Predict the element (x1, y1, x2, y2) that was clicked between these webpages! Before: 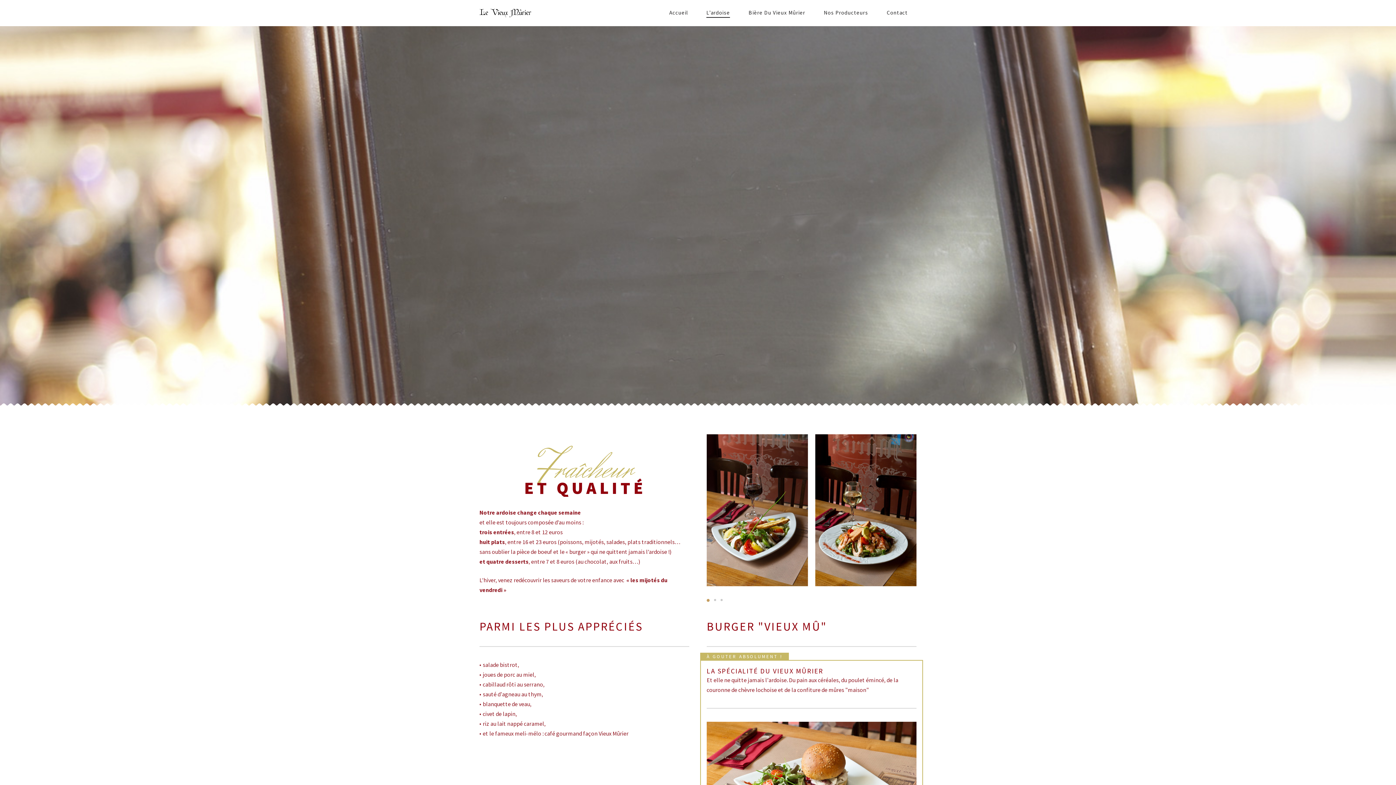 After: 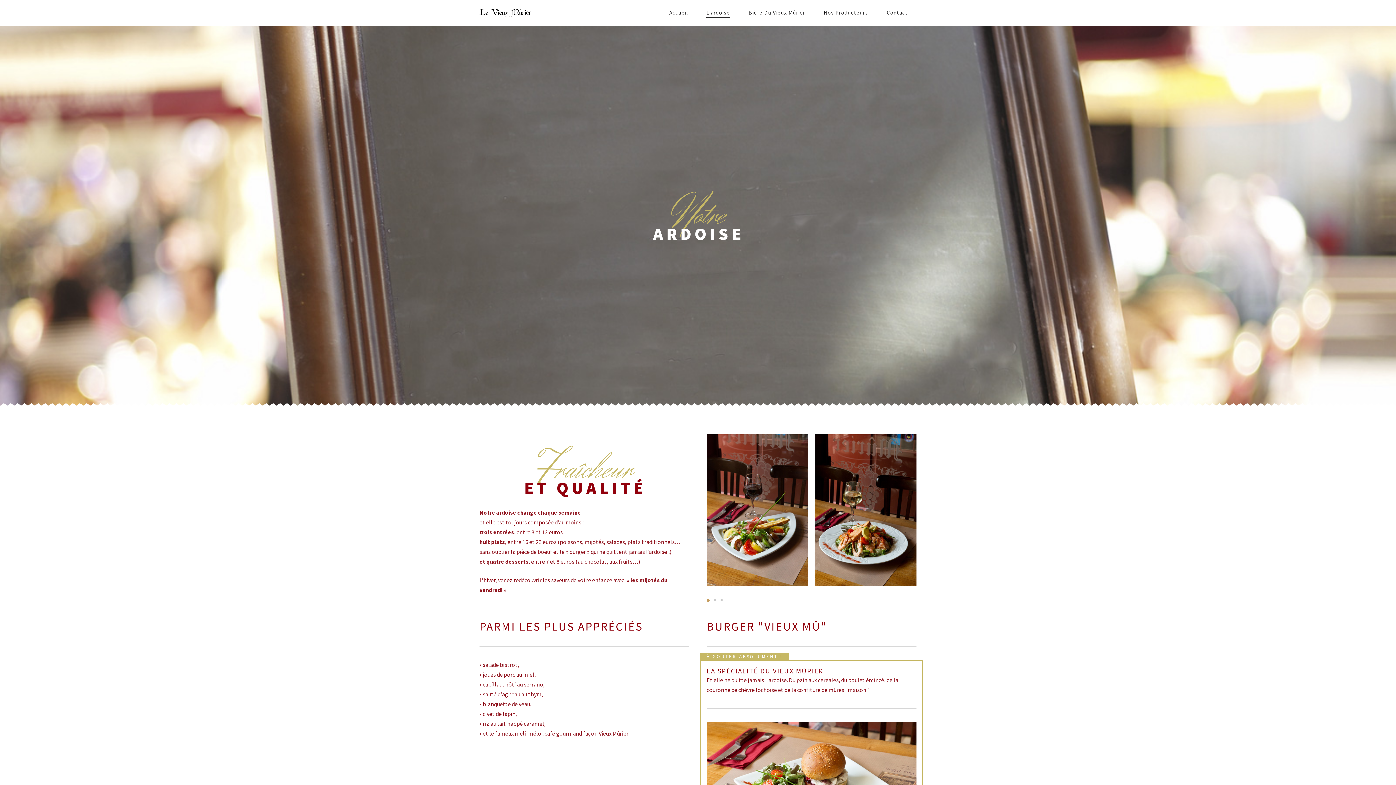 Action: bbox: (697, 3, 738, 22) label: L’ardoise